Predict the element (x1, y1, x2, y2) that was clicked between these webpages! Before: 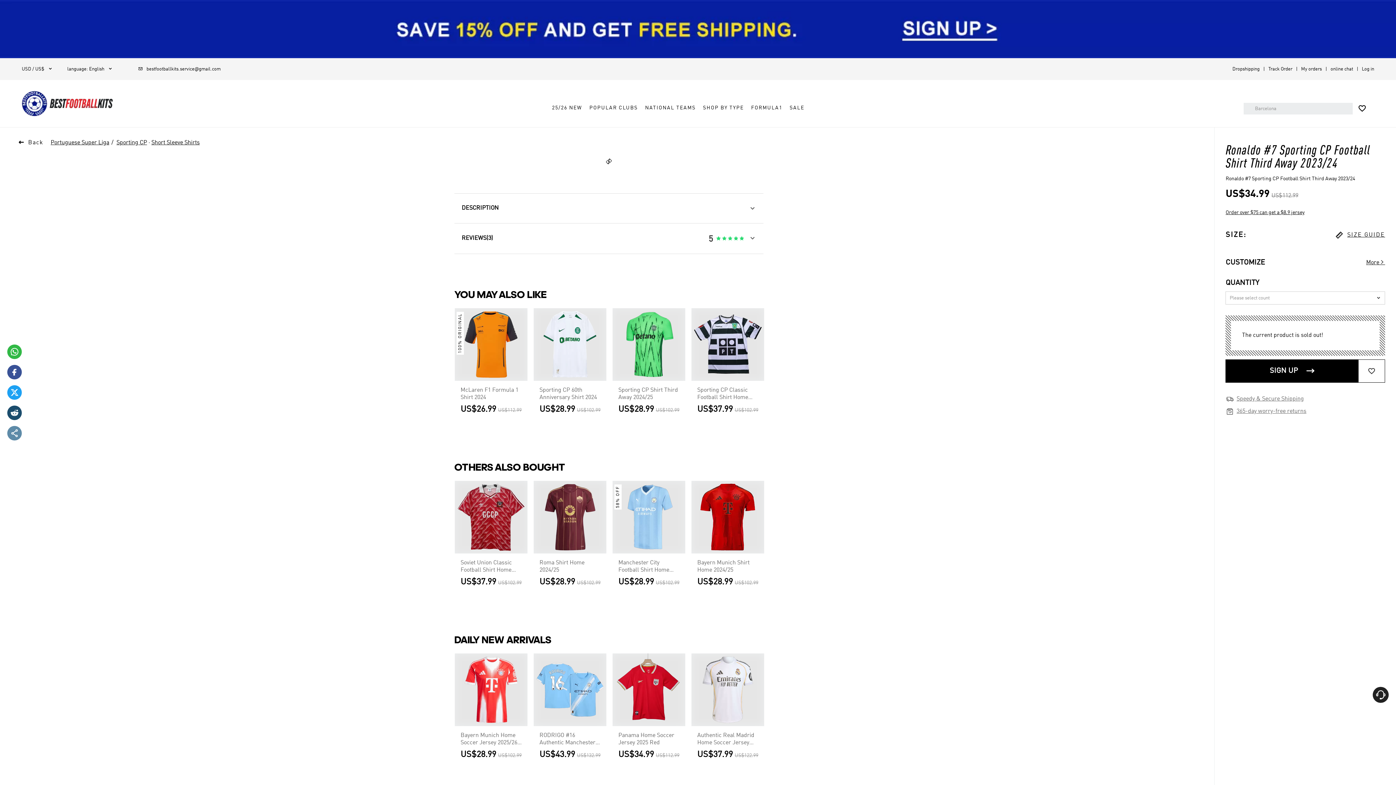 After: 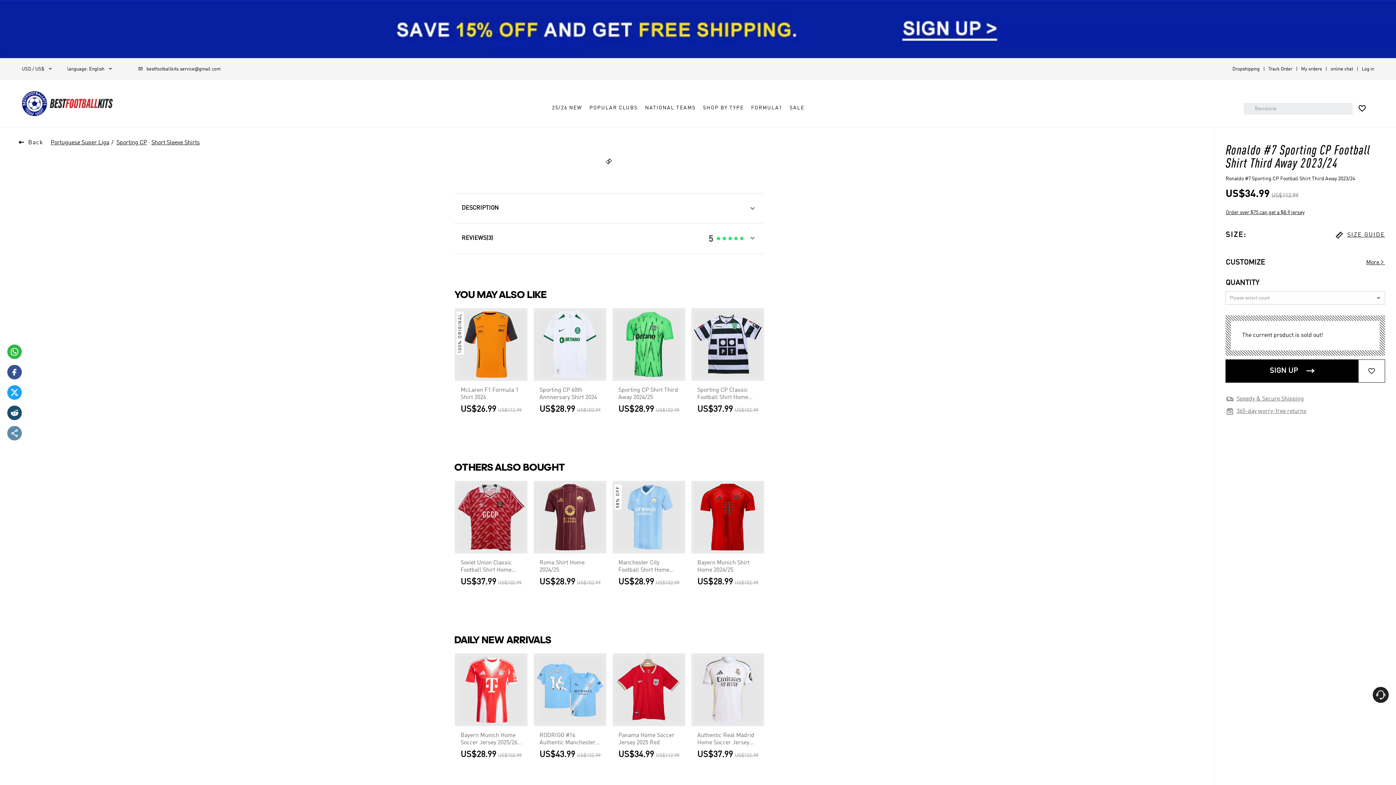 Action: label: SIGN UP
 bbox: (1225, 359, 1358, 382)